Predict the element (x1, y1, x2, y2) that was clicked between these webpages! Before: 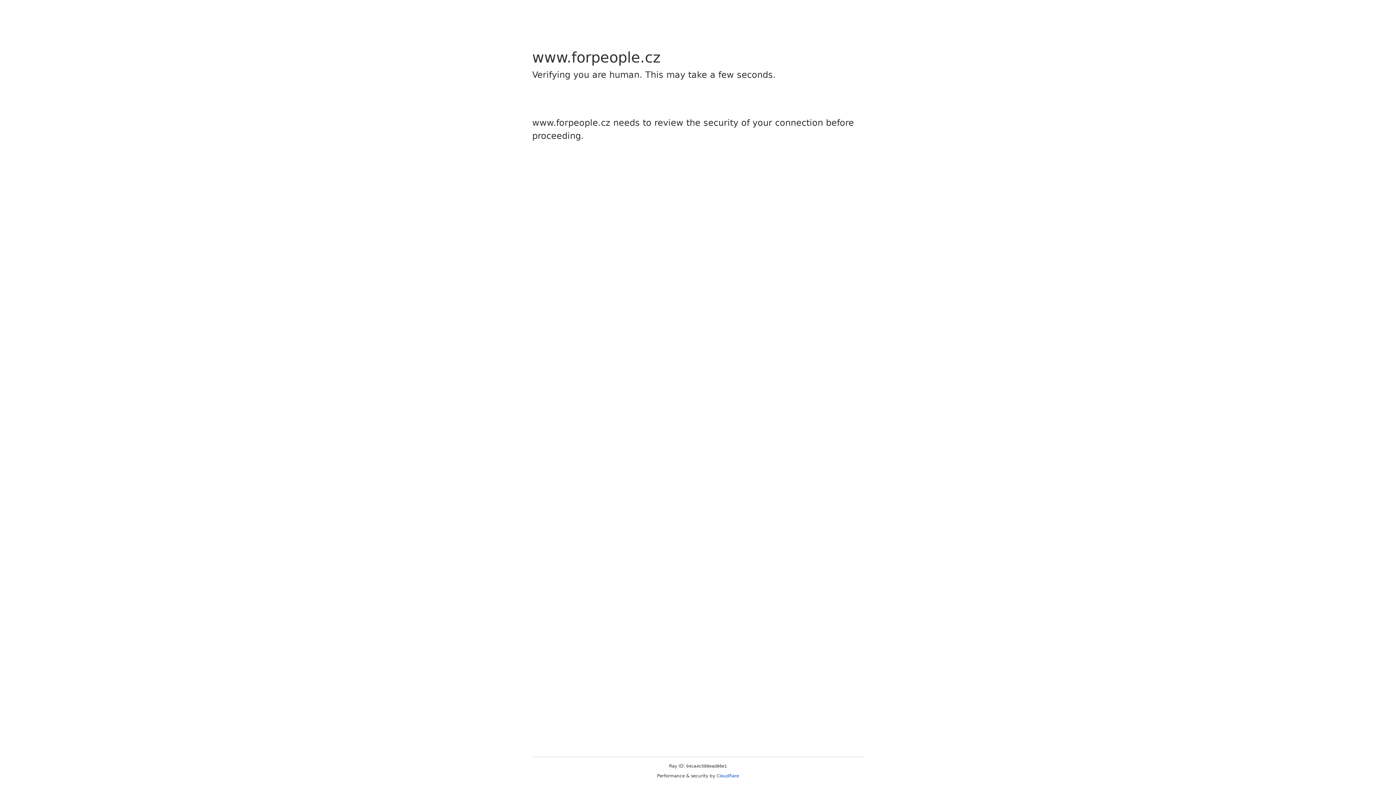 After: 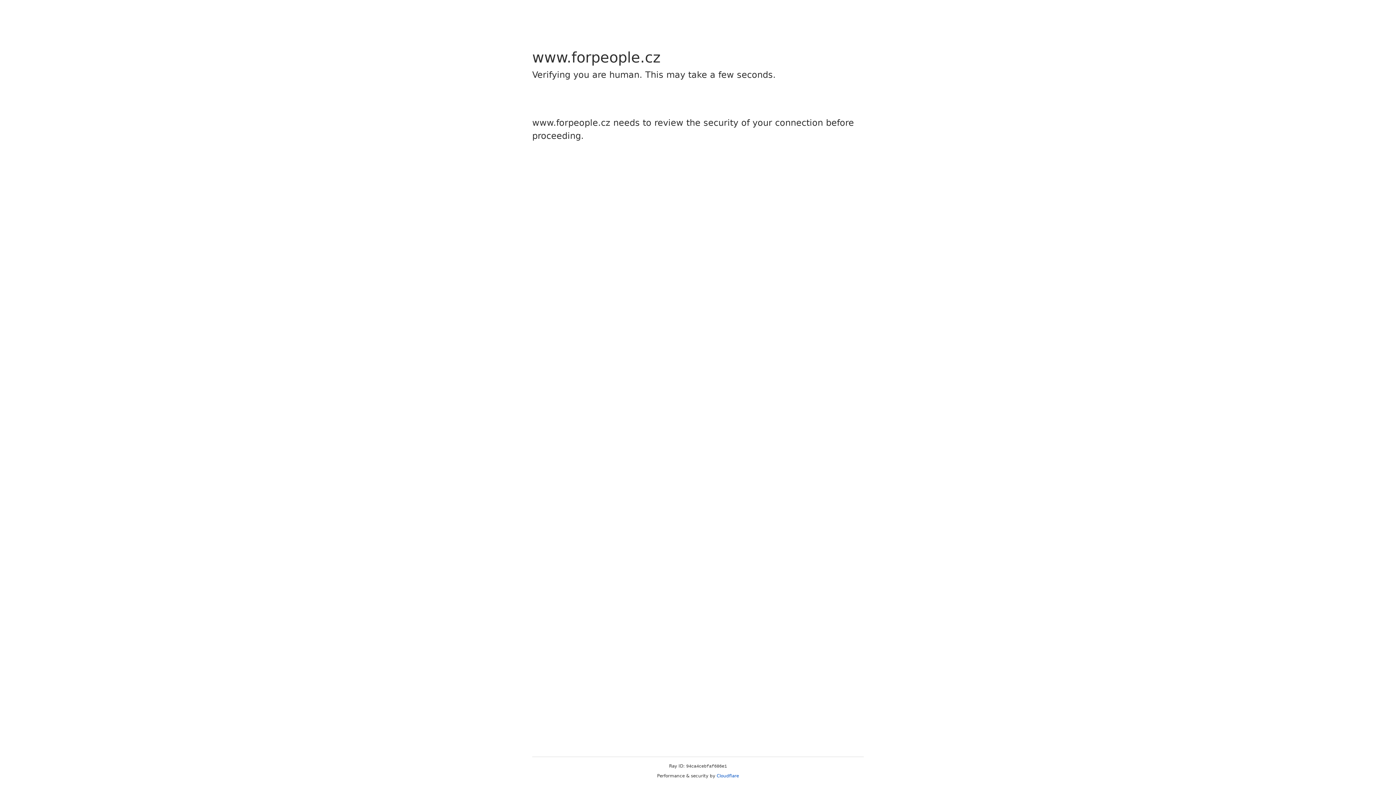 Action: bbox: (716, 773, 739, 778) label: Cloudflare